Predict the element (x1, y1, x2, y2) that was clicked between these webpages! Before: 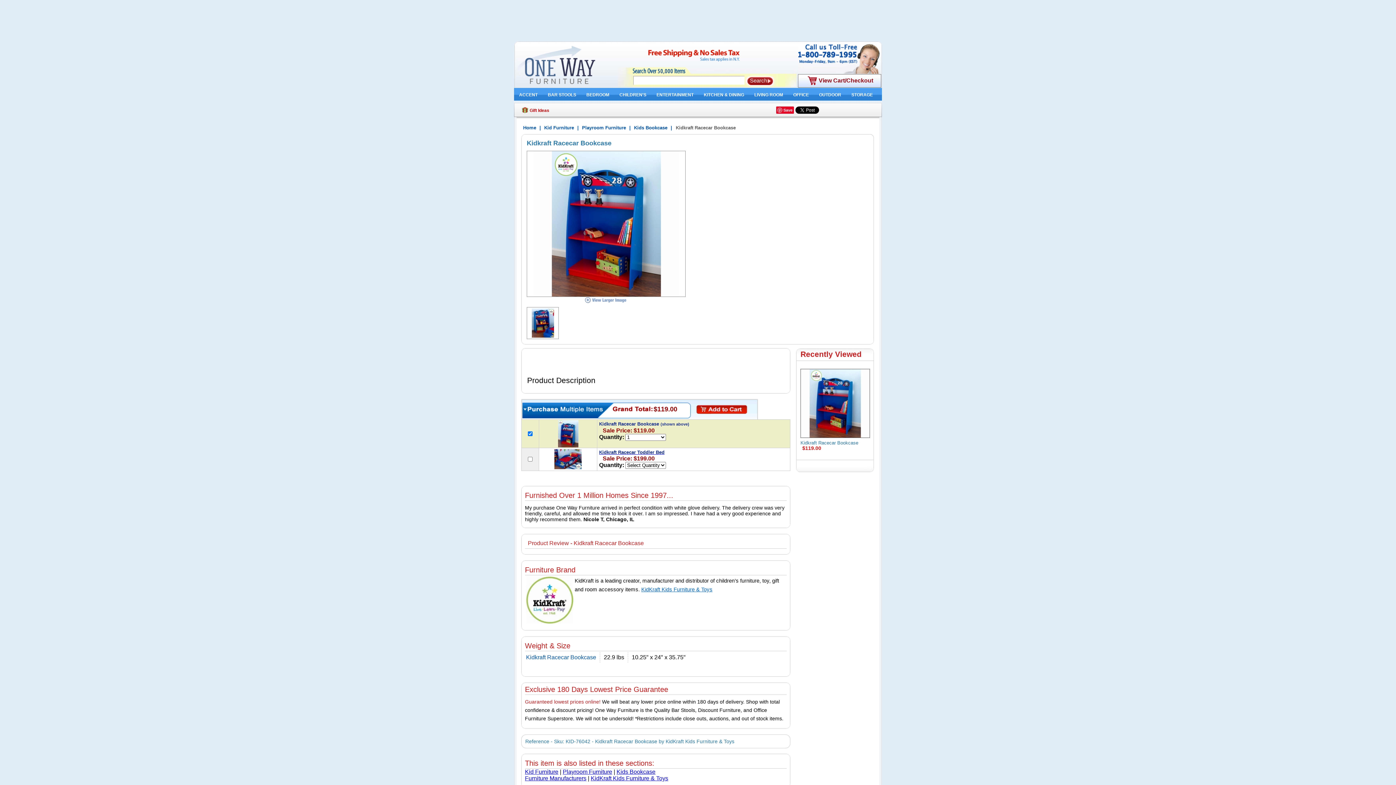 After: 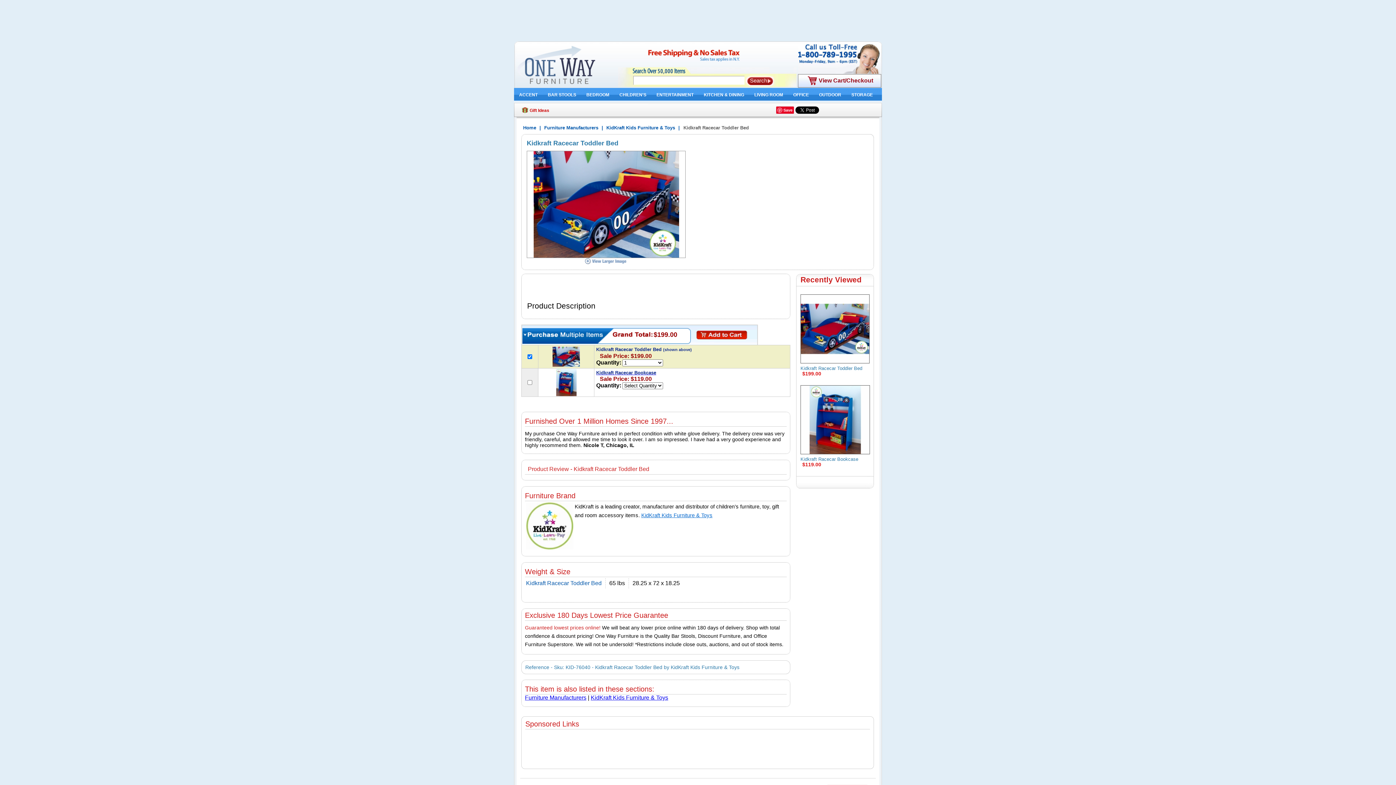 Action: label: Kidkraft Racecar Toddler Bed bbox: (599, 450, 788, 454)